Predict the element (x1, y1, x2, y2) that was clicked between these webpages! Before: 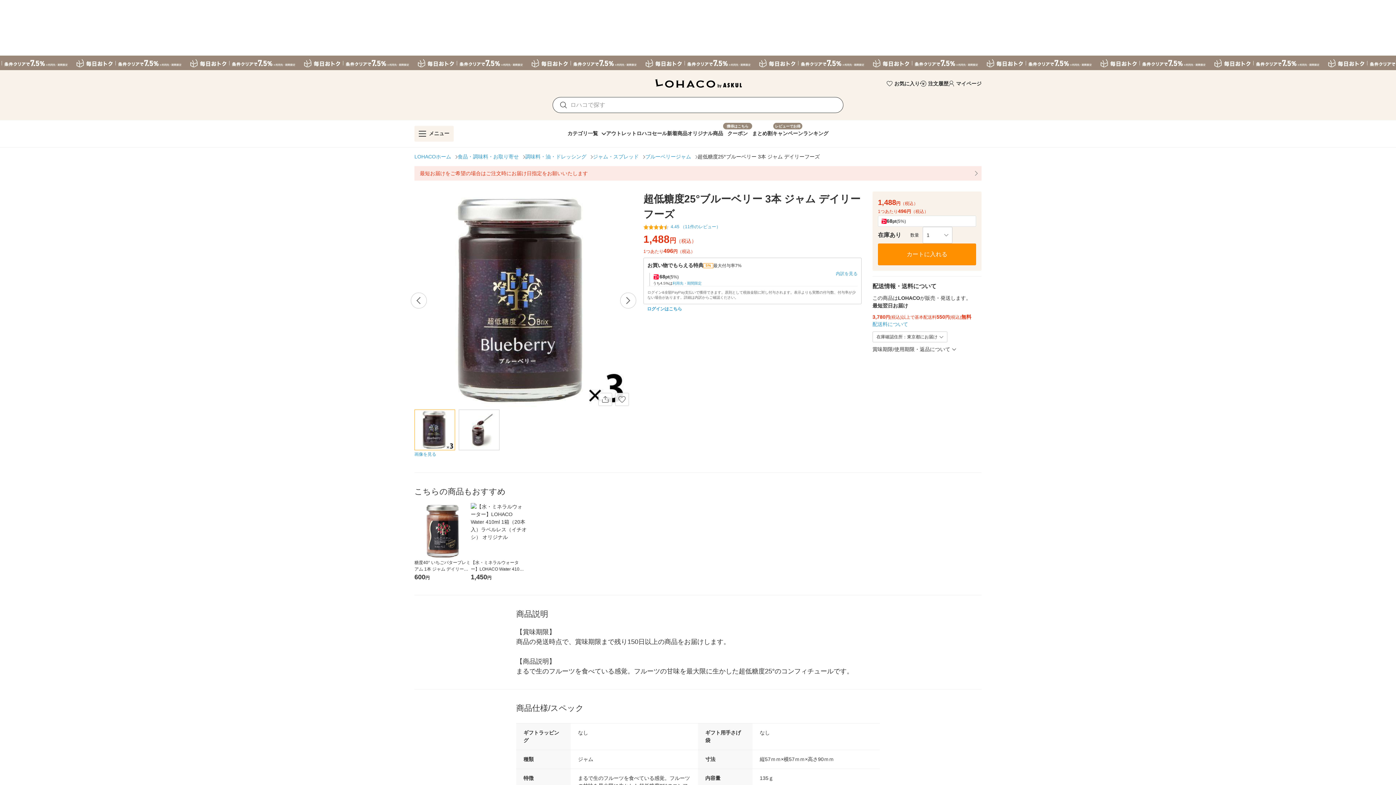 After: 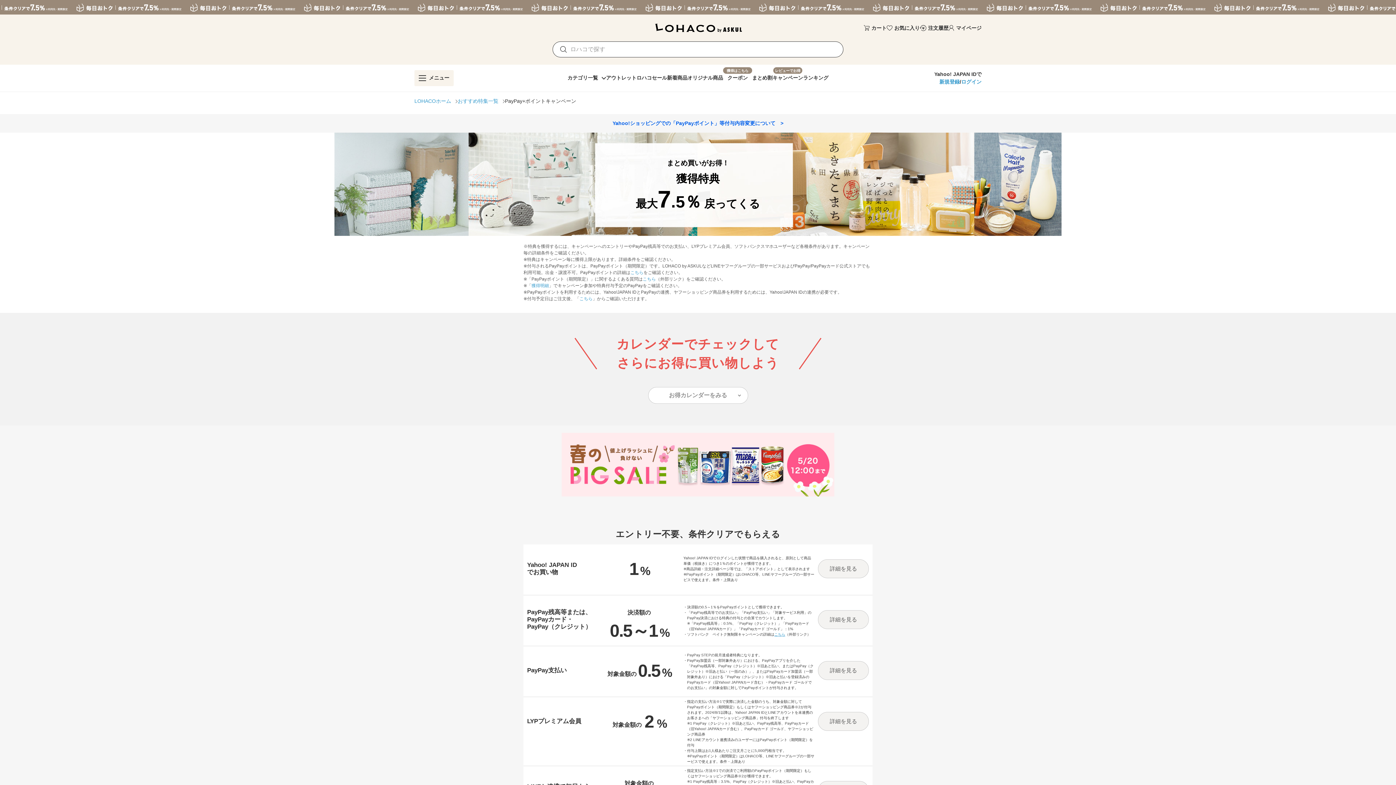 Action: bbox: (0, 55, 1396, 70)